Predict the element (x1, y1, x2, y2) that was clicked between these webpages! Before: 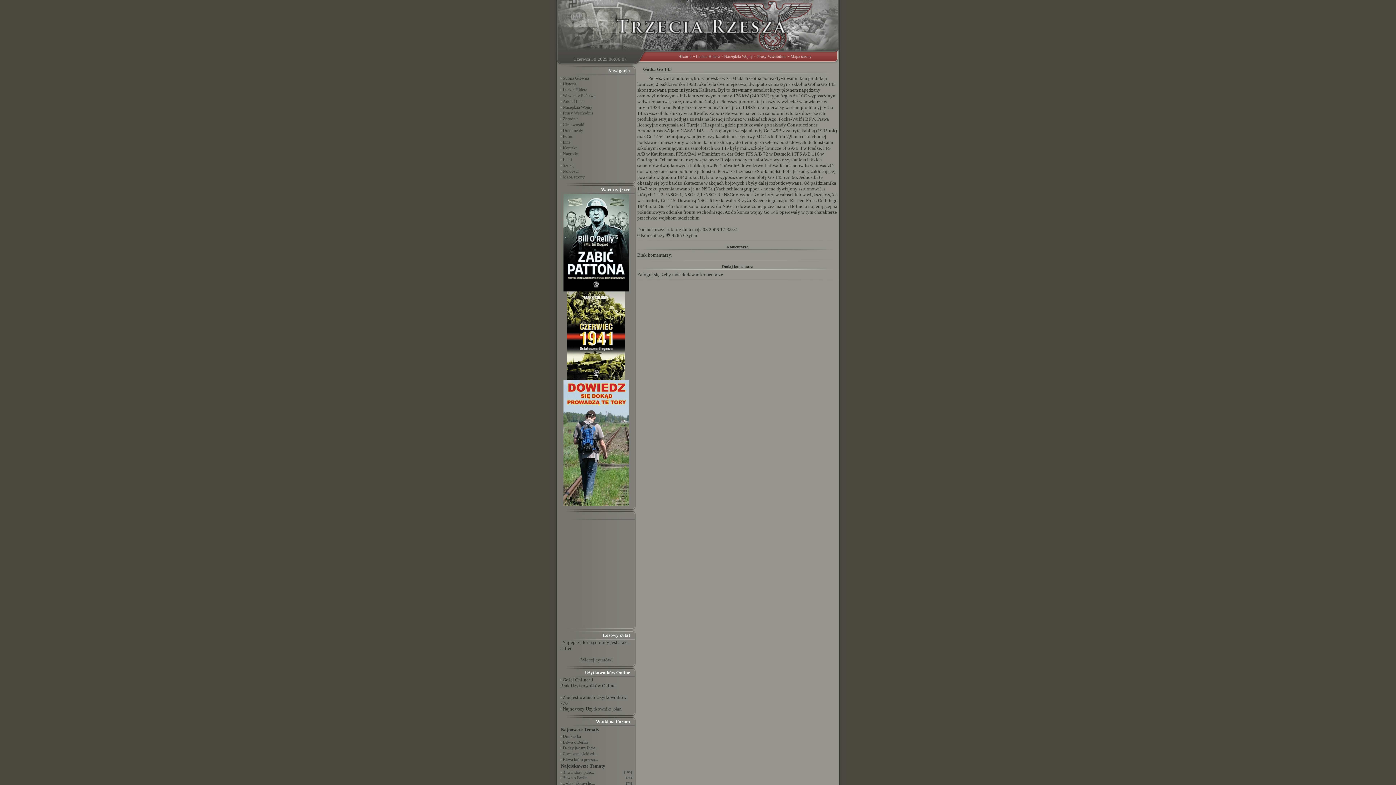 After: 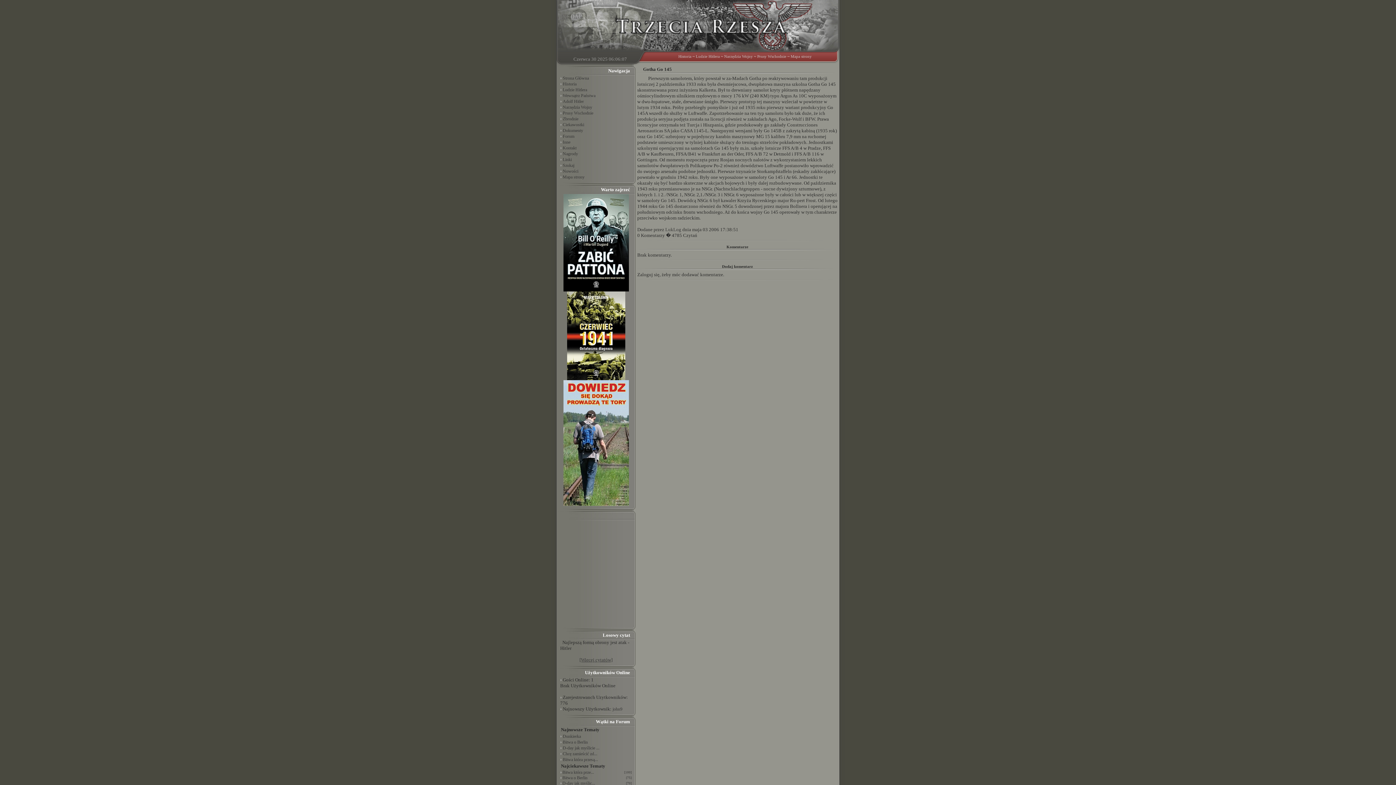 Action: label:   bbox: (567, 376, 625, 381)